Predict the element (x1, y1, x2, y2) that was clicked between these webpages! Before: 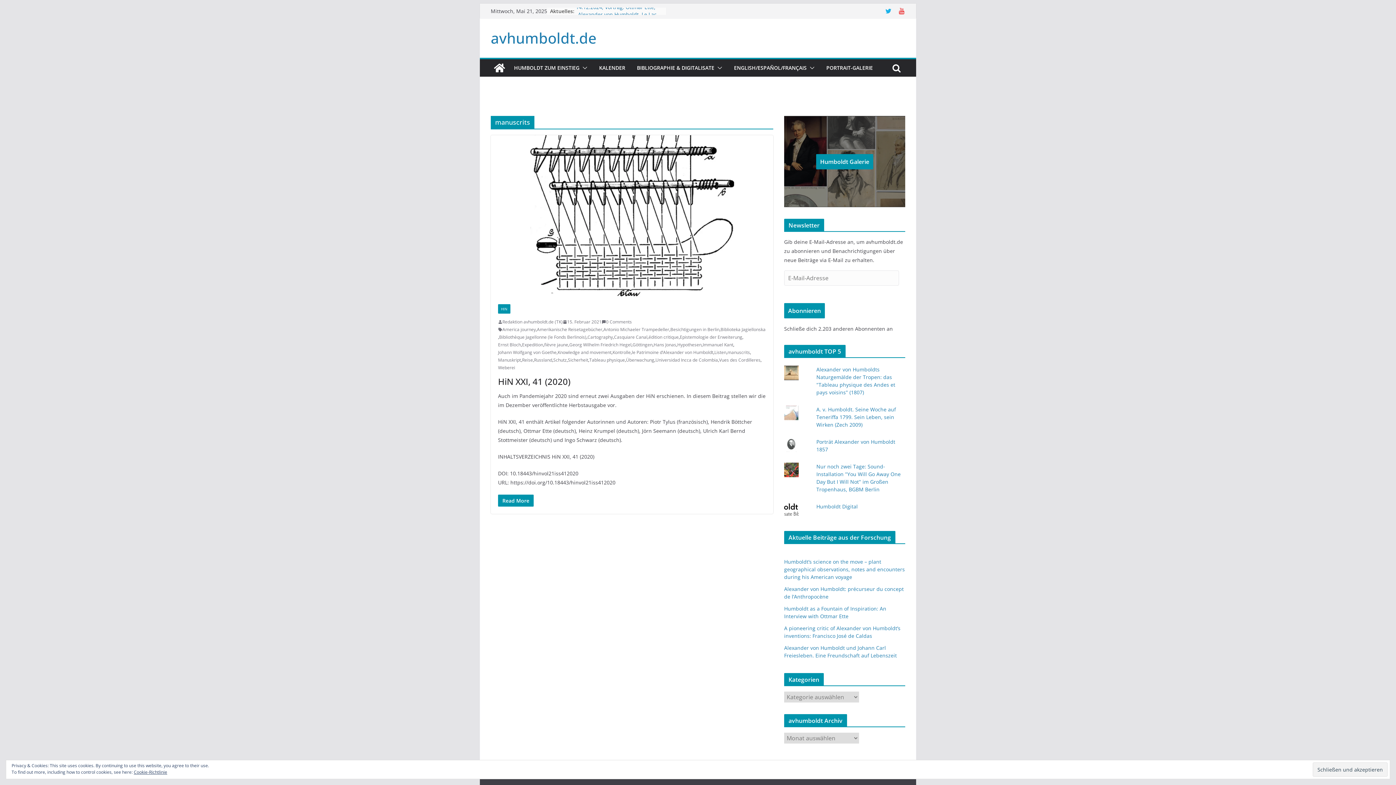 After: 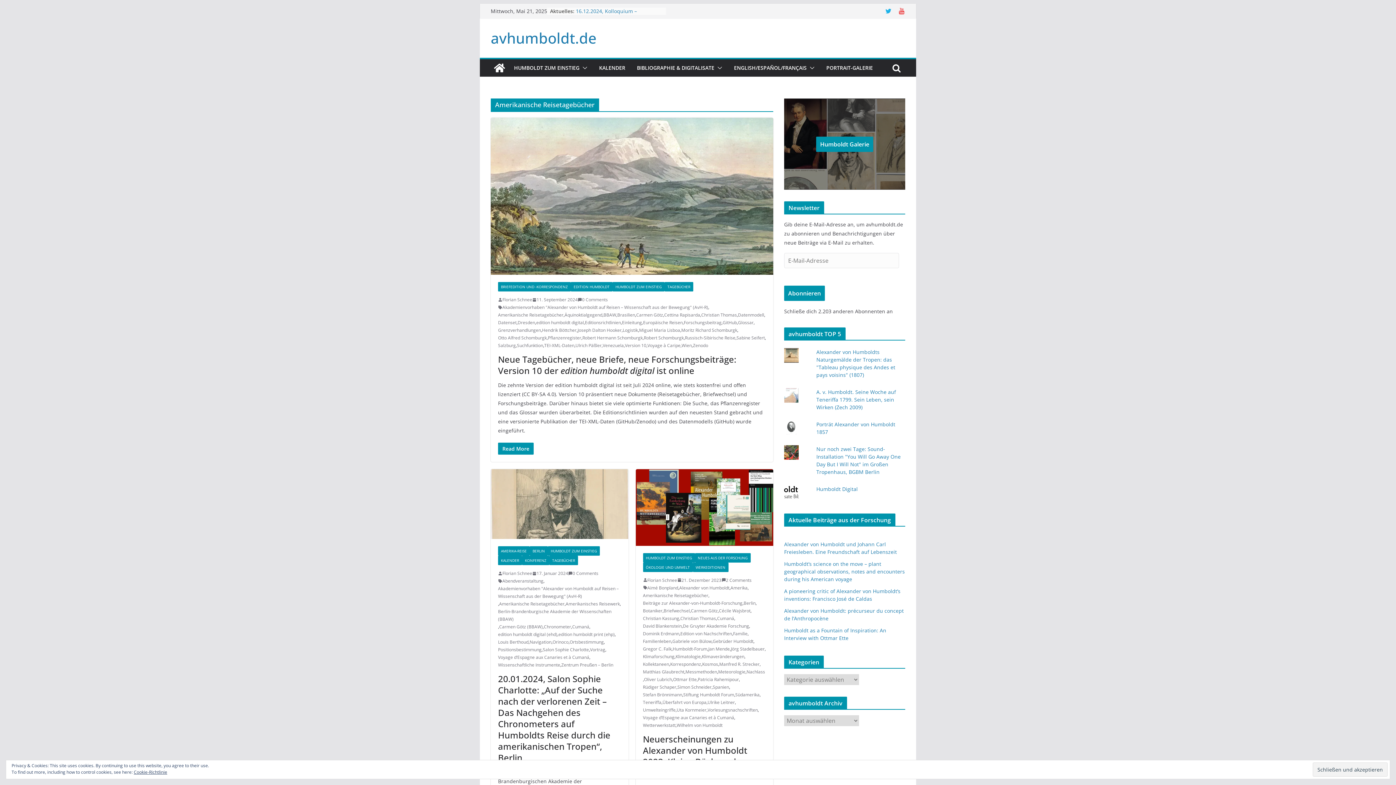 Action: label: Amerikanische Reisetagebücher bbox: (537, 325, 602, 333)